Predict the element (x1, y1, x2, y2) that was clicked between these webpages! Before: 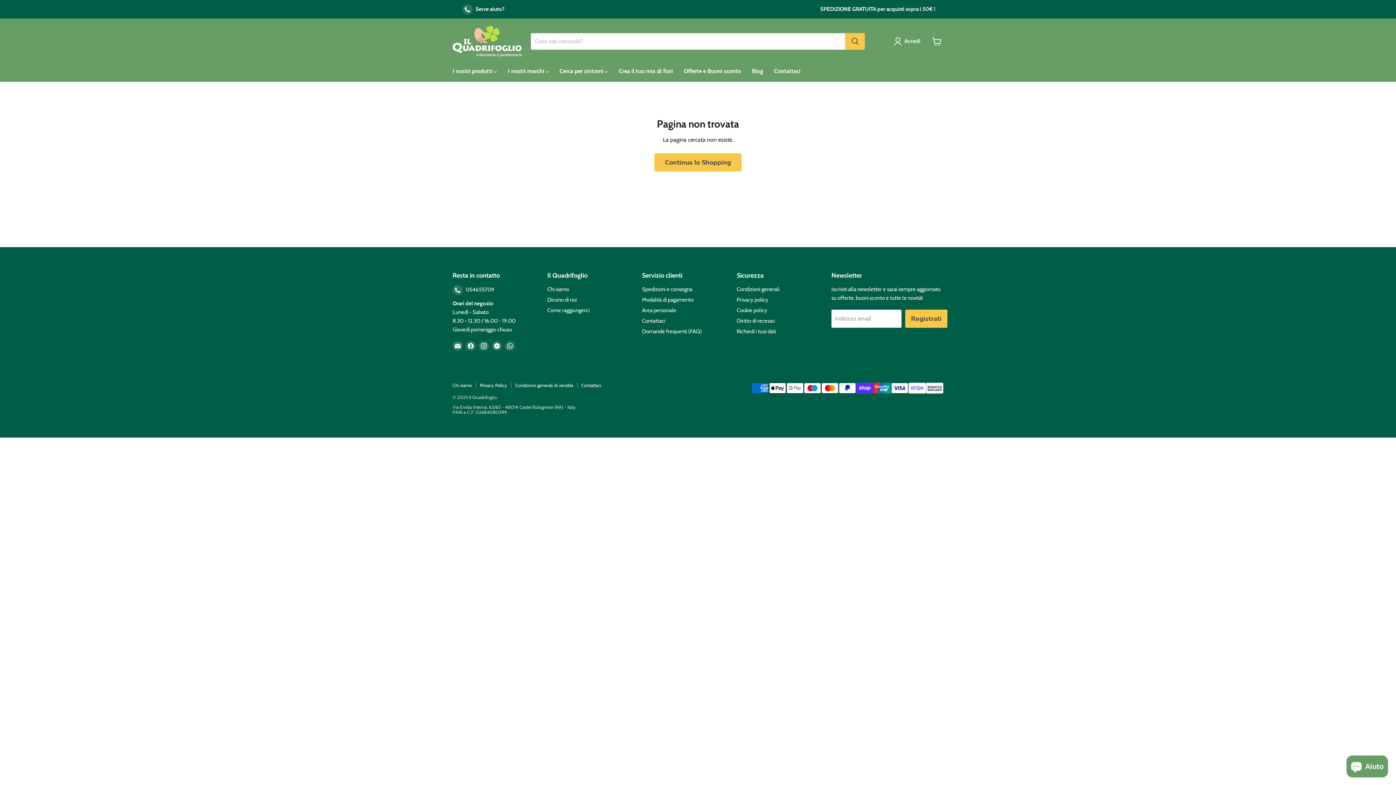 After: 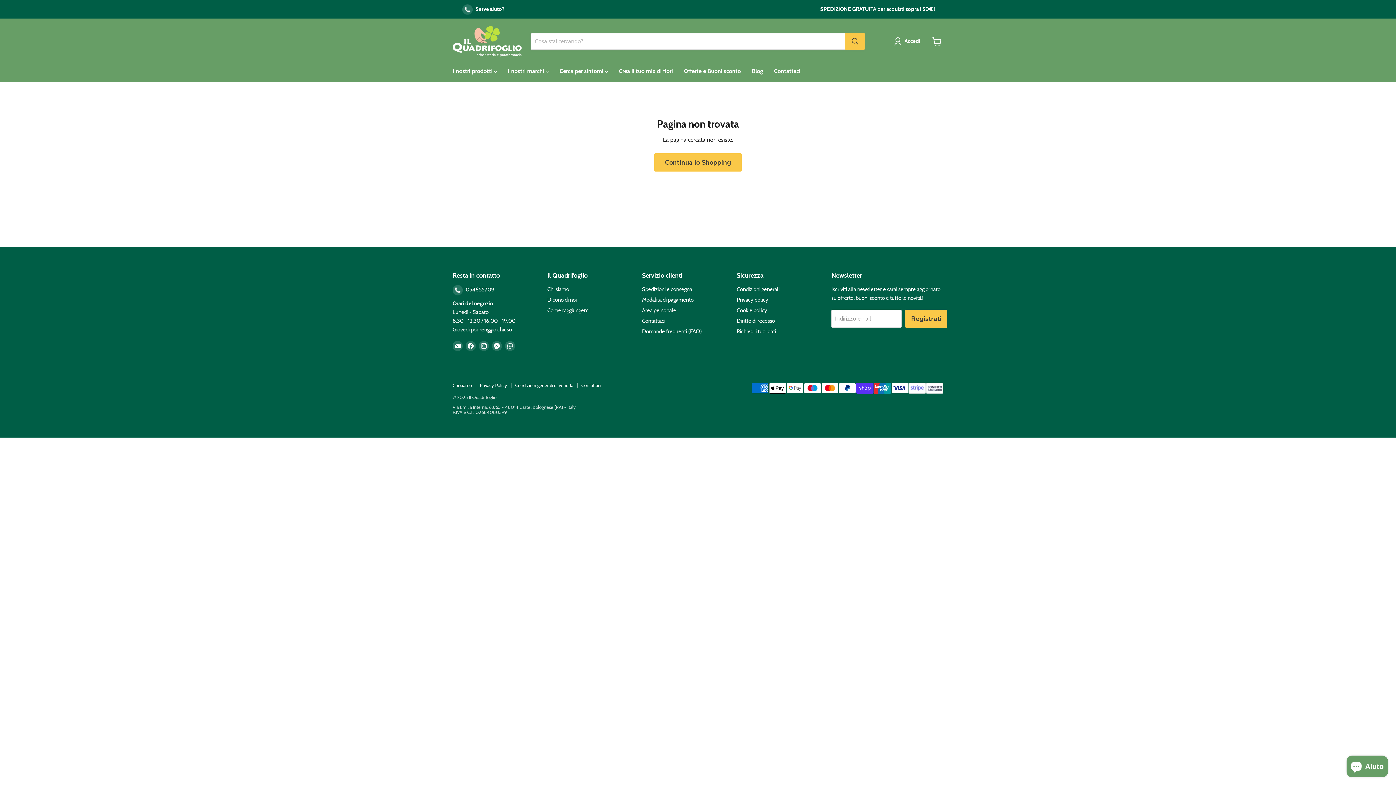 Action: bbox: (452, 286, 494, 293) label:  054655709